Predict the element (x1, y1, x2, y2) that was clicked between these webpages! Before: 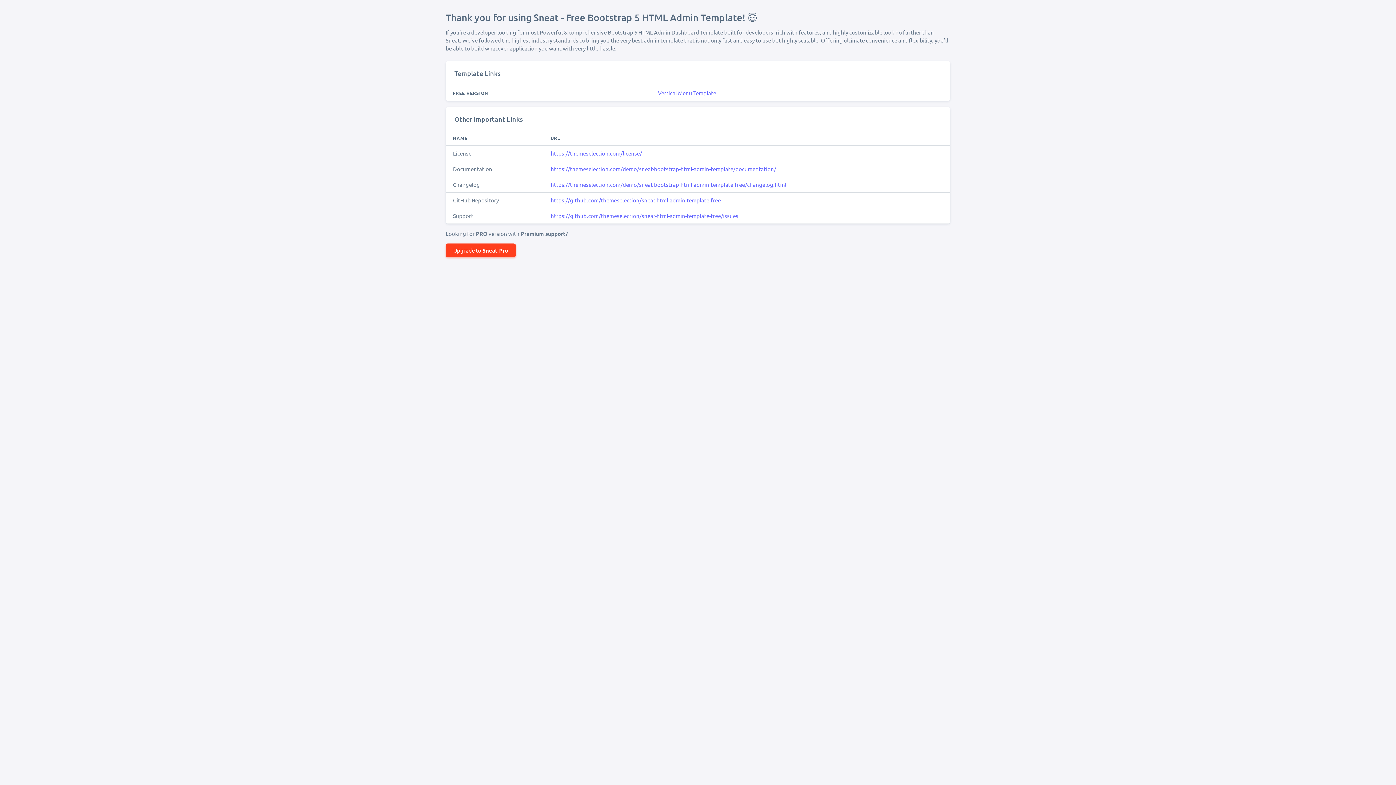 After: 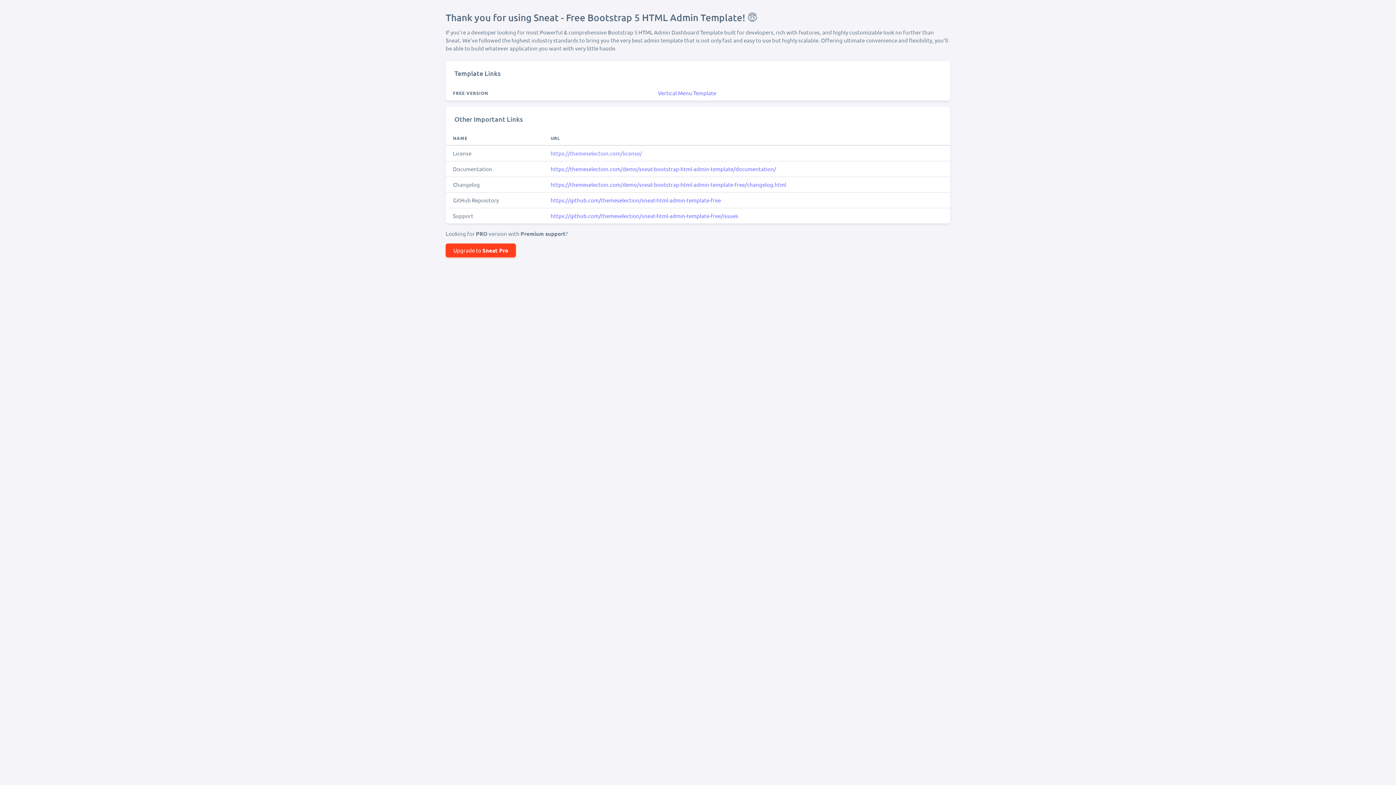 Action: bbox: (550, 149, 642, 156) label: https://themeselection.com/license/